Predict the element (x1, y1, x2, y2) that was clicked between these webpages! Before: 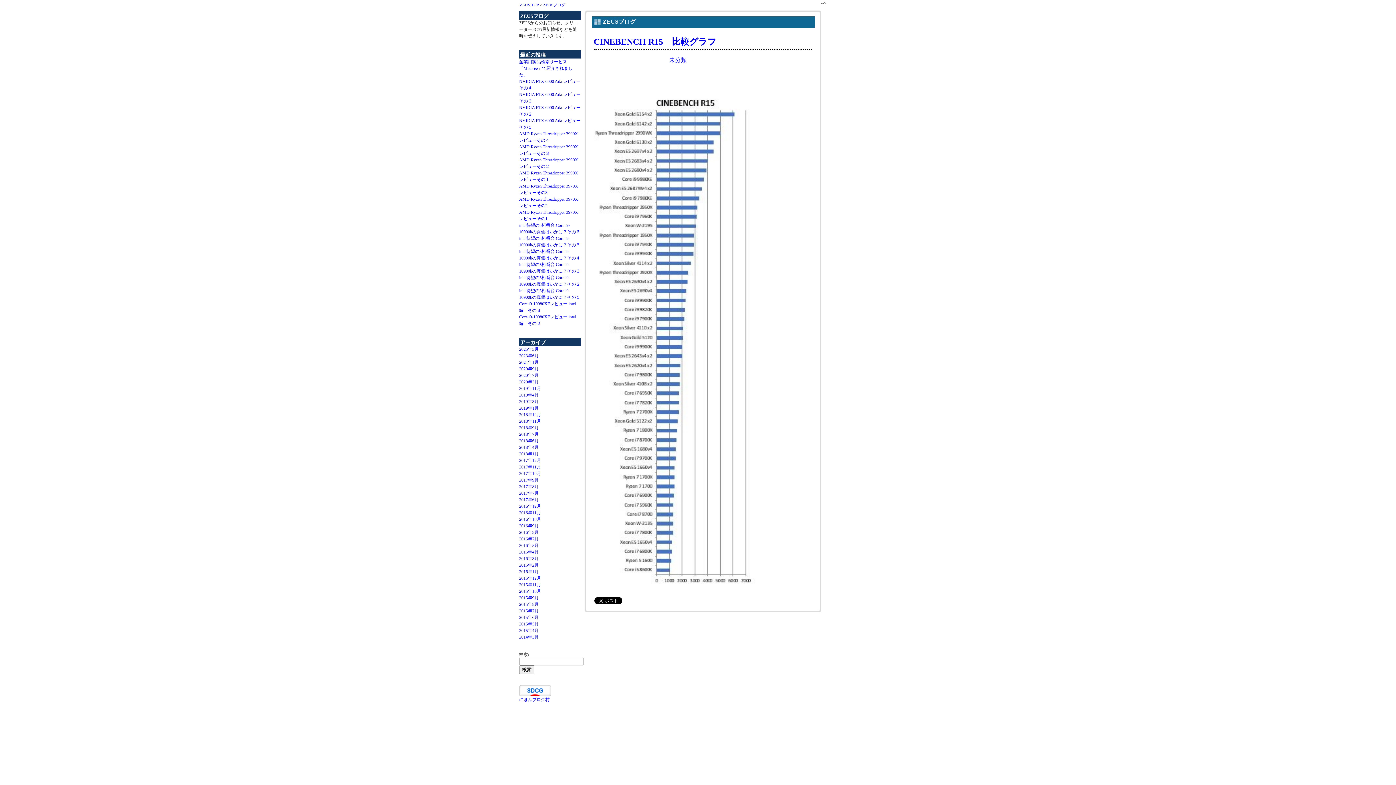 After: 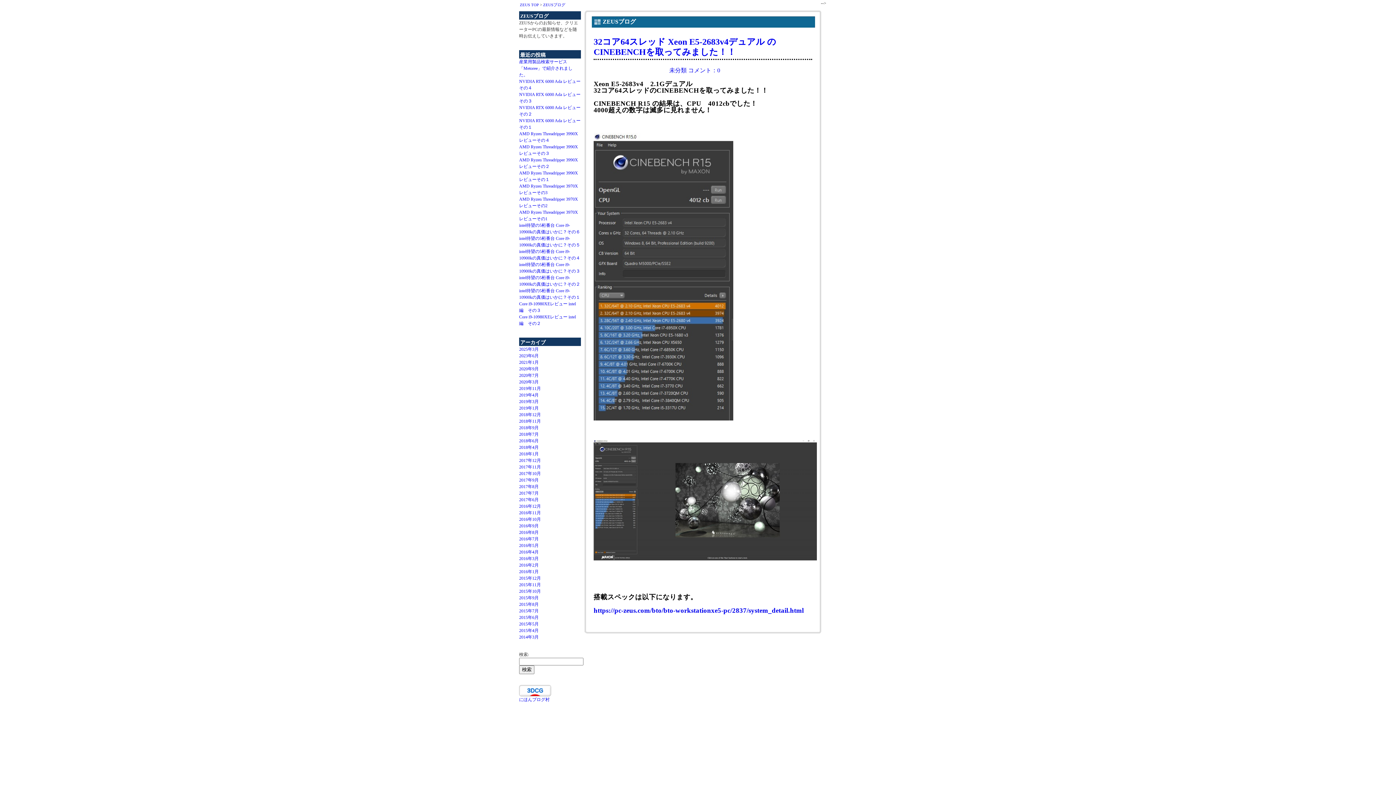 Action: label: 2016年7月 bbox: (519, 536, 538, 541)